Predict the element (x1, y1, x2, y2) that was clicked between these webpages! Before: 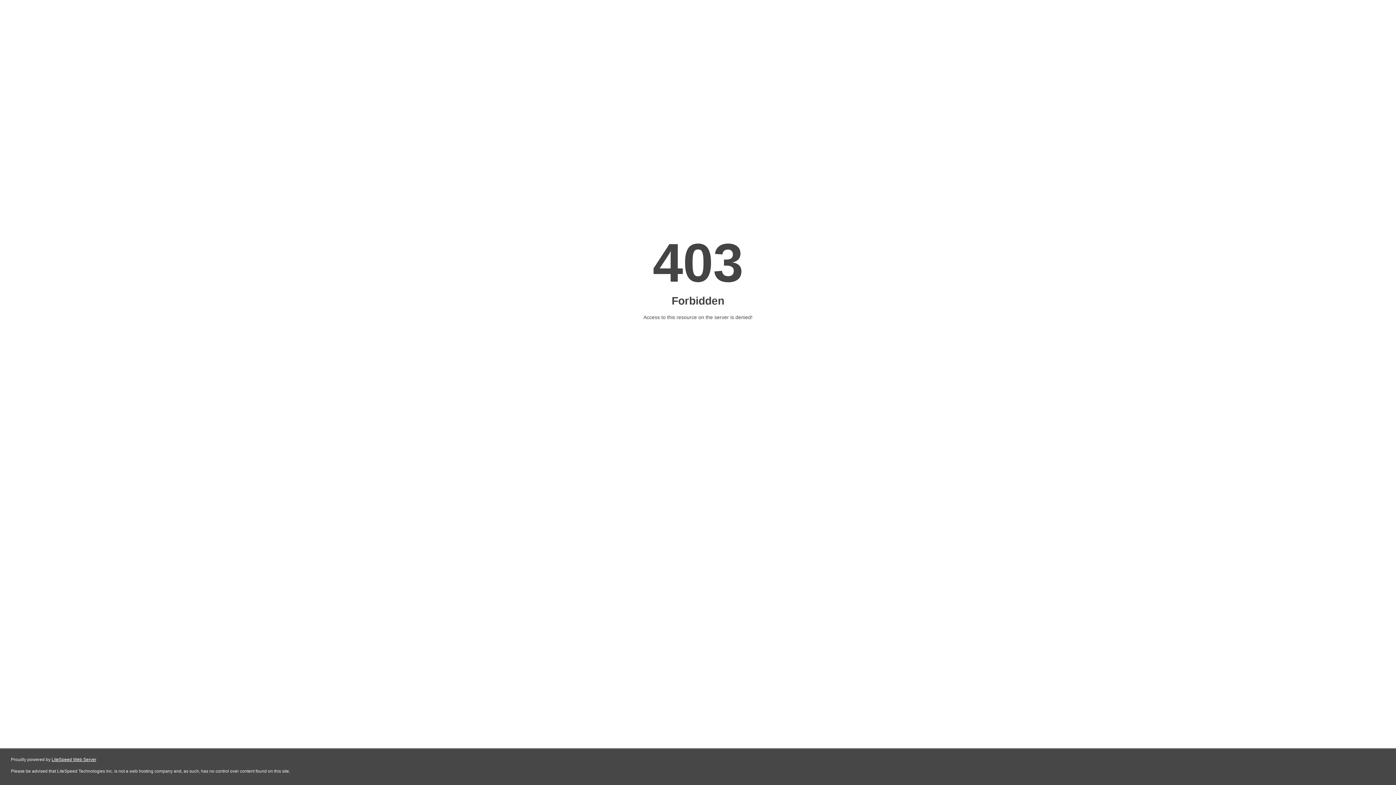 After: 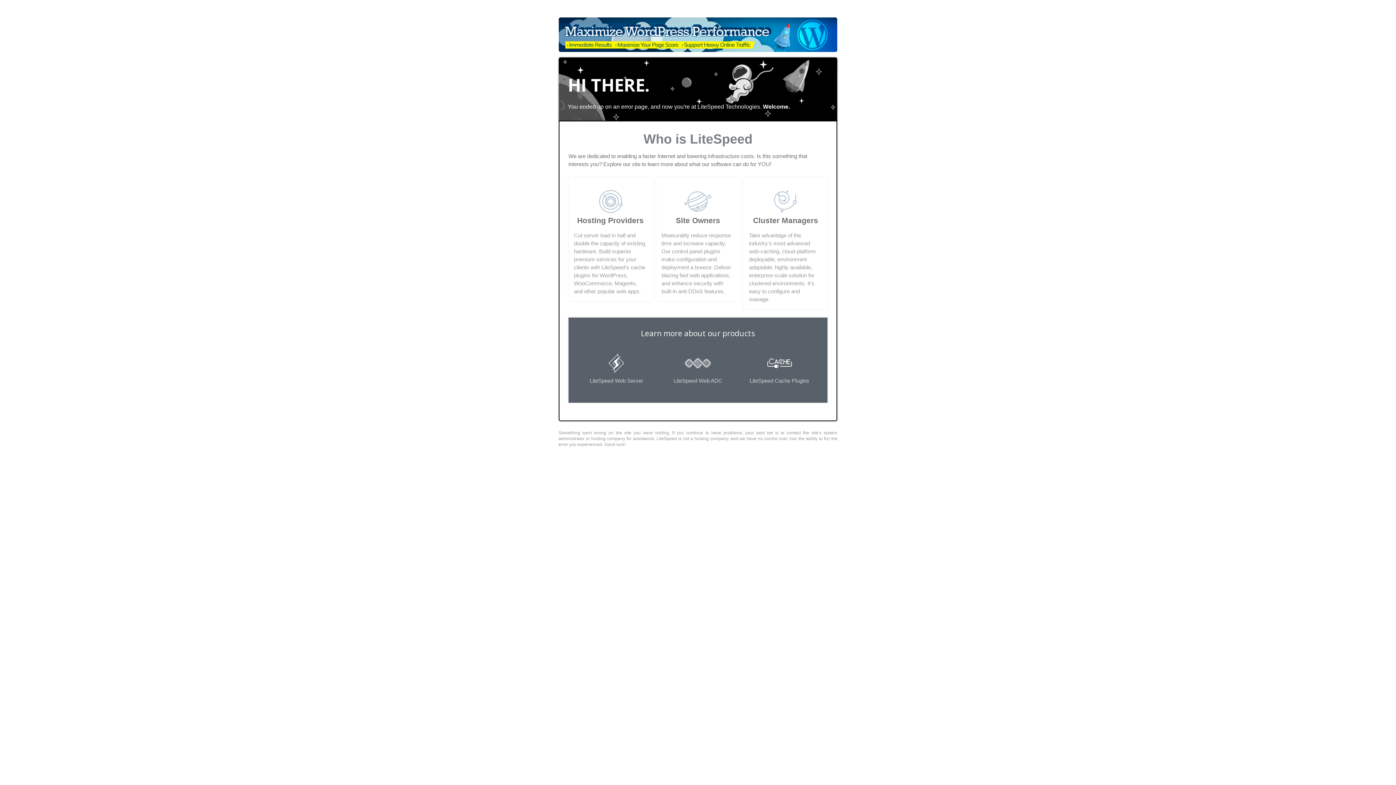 Action: label: LiteSpeed Web Server bbox: (51, 757, 96, 762)